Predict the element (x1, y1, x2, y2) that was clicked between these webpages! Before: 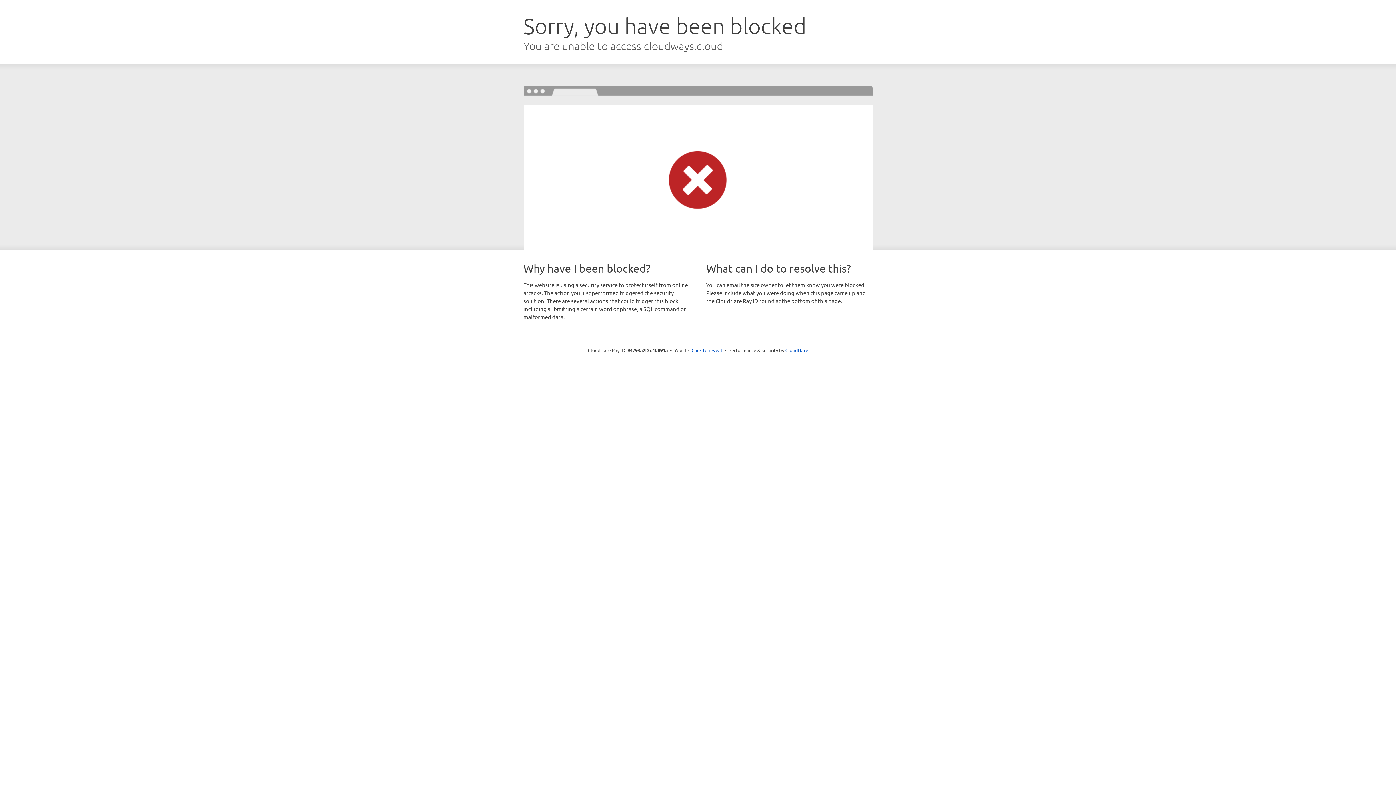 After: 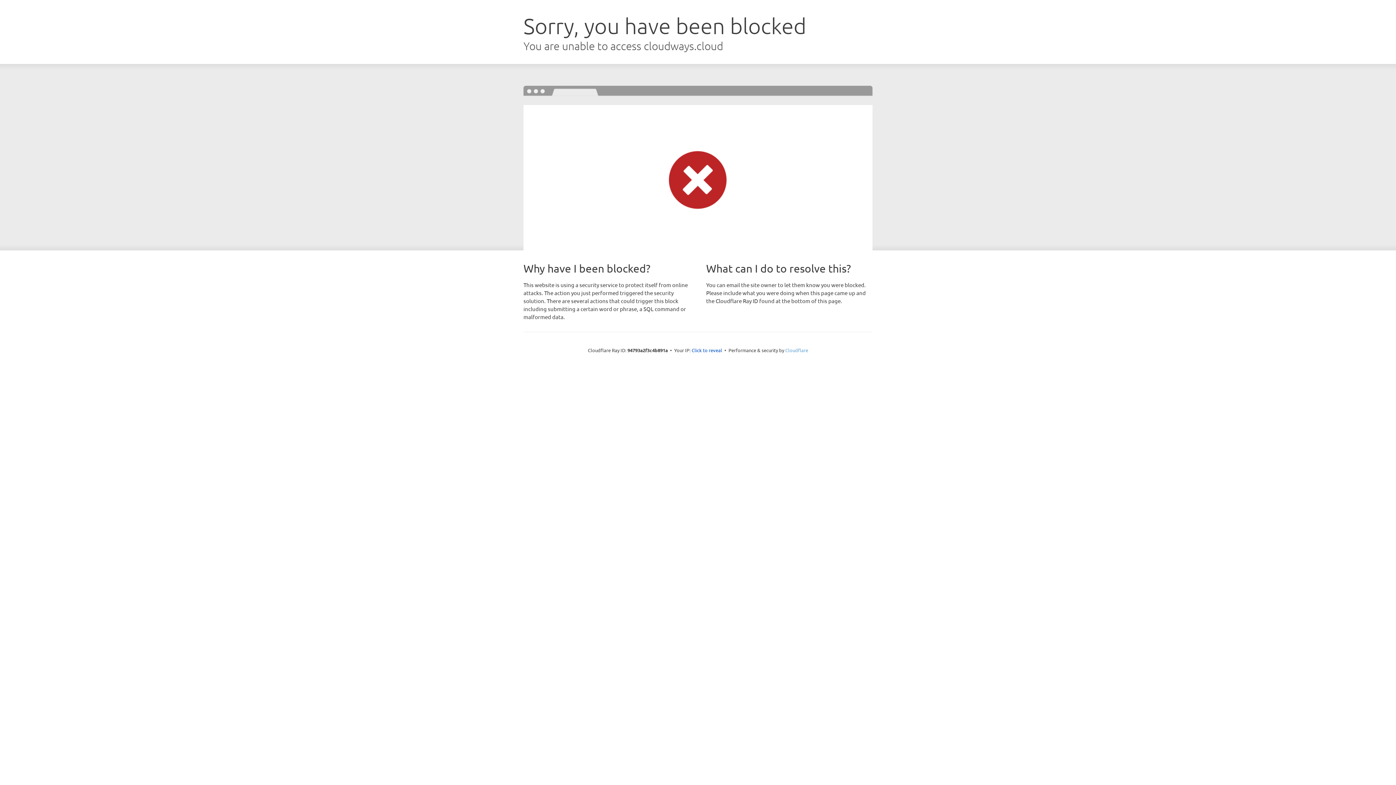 Action: label: Cloudflare bbox: (785, 347, 808, 353)